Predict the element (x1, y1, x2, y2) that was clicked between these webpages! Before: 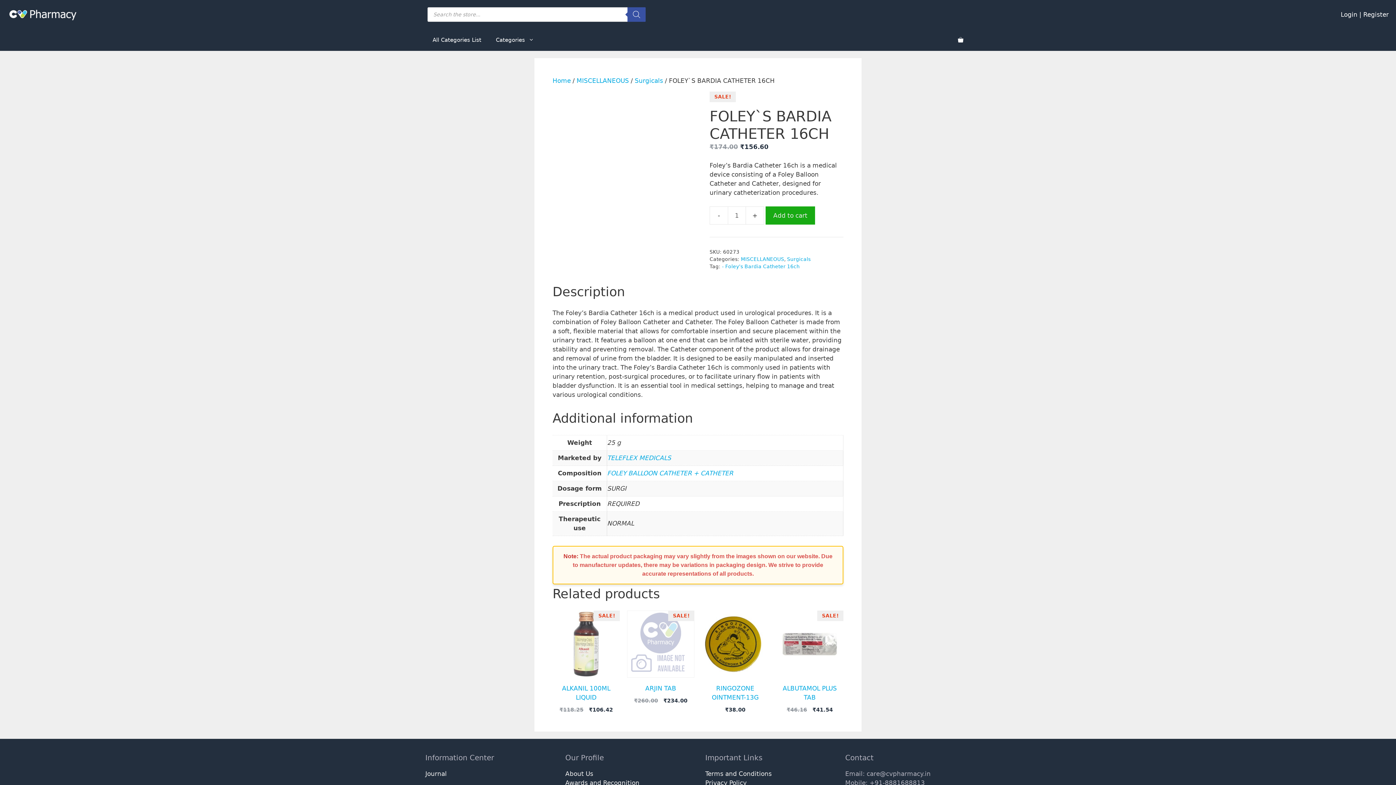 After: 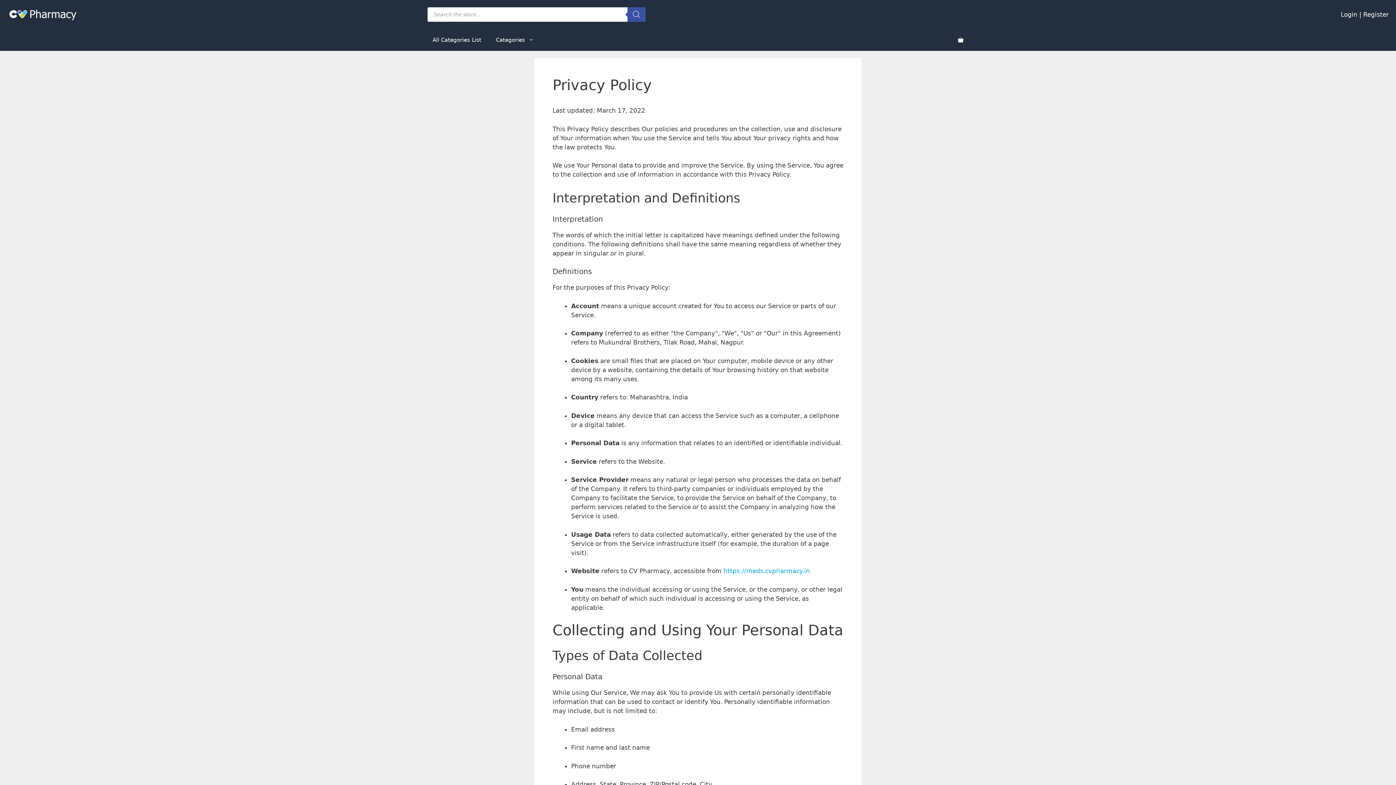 Action: label: Privacy Policy bbox: (705, 779, 746, 786)